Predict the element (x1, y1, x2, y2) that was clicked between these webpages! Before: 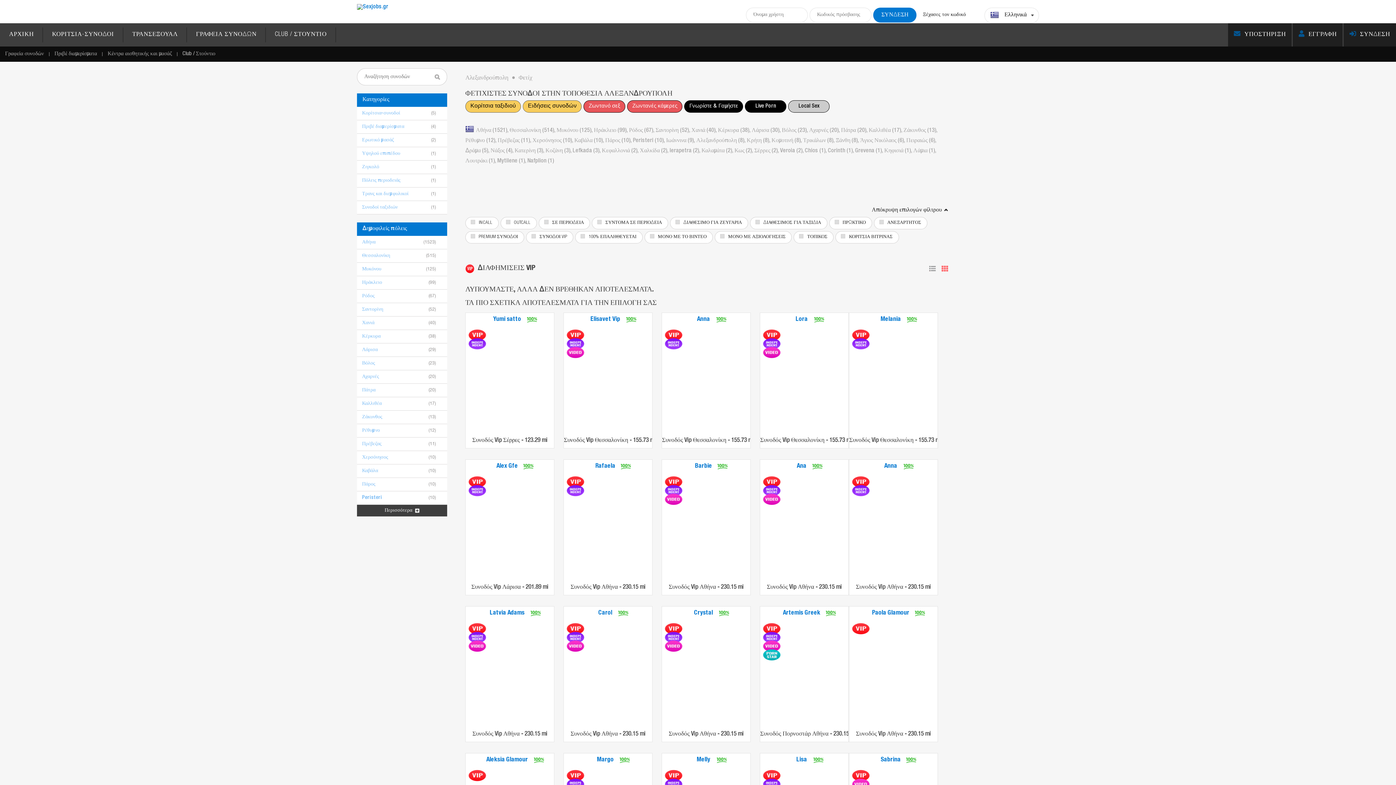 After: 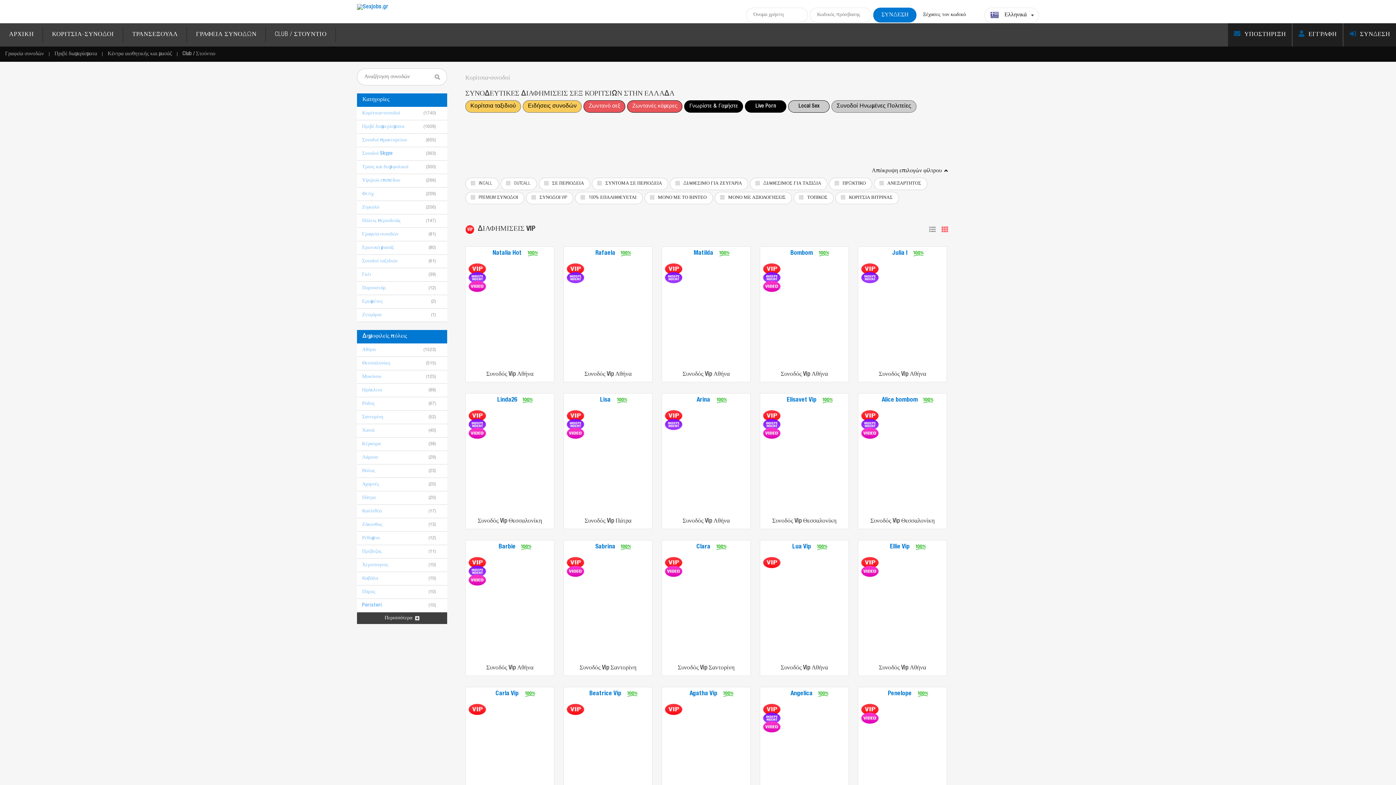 Action: bbox: (42, 23, 123, 46) label: ΚΟΡΙΤΣΙΑ-ΣΥΝΟΔΟΙ